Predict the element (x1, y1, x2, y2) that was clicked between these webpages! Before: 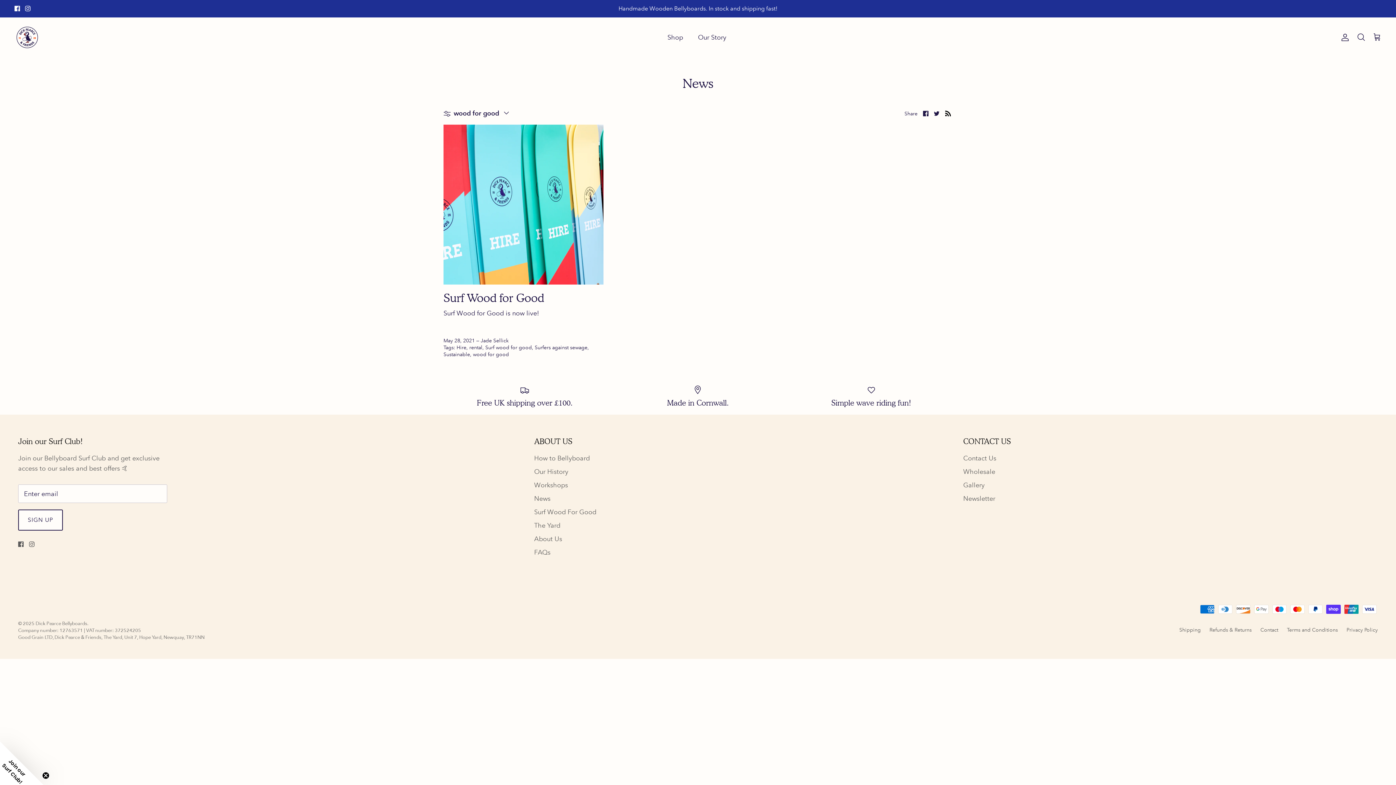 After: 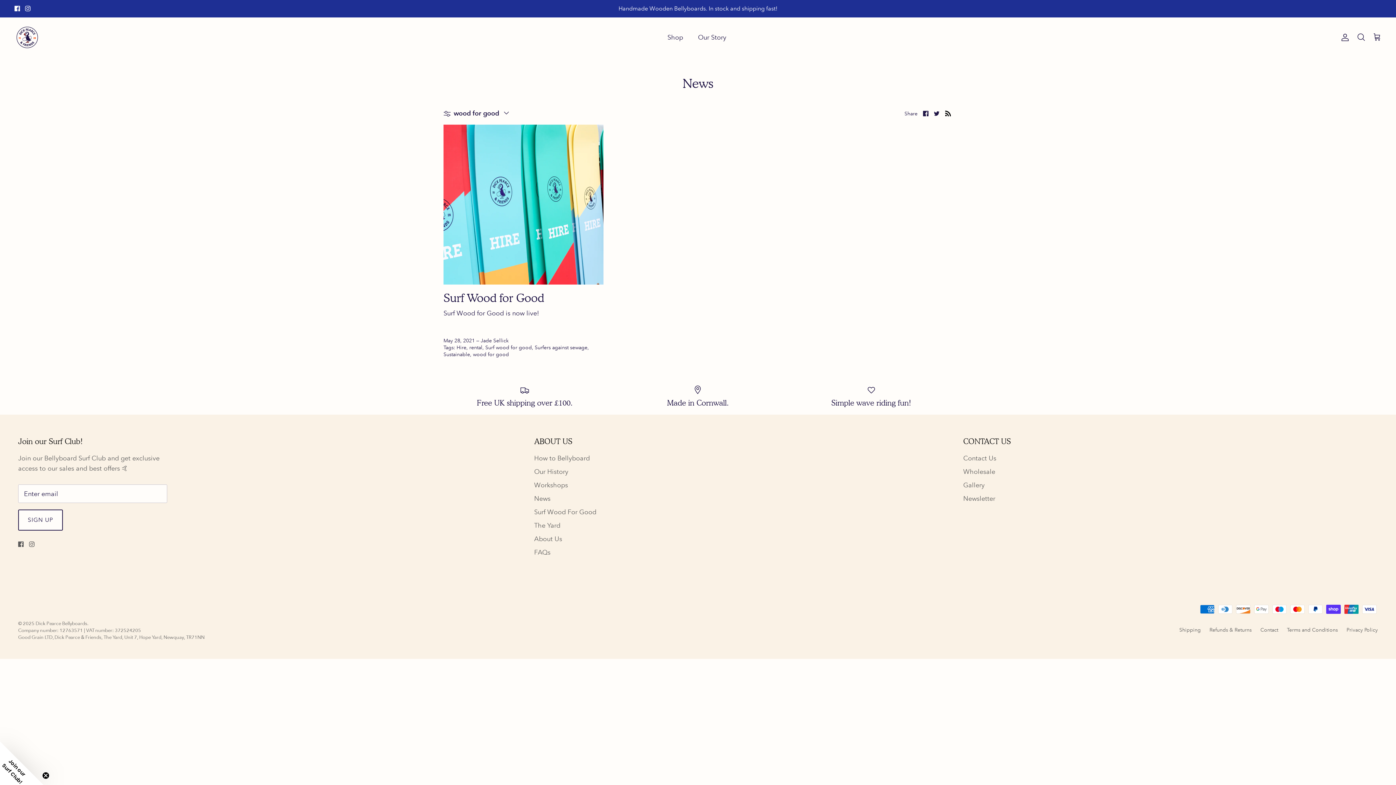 Action: bbox: (934, 110, 939, 116)